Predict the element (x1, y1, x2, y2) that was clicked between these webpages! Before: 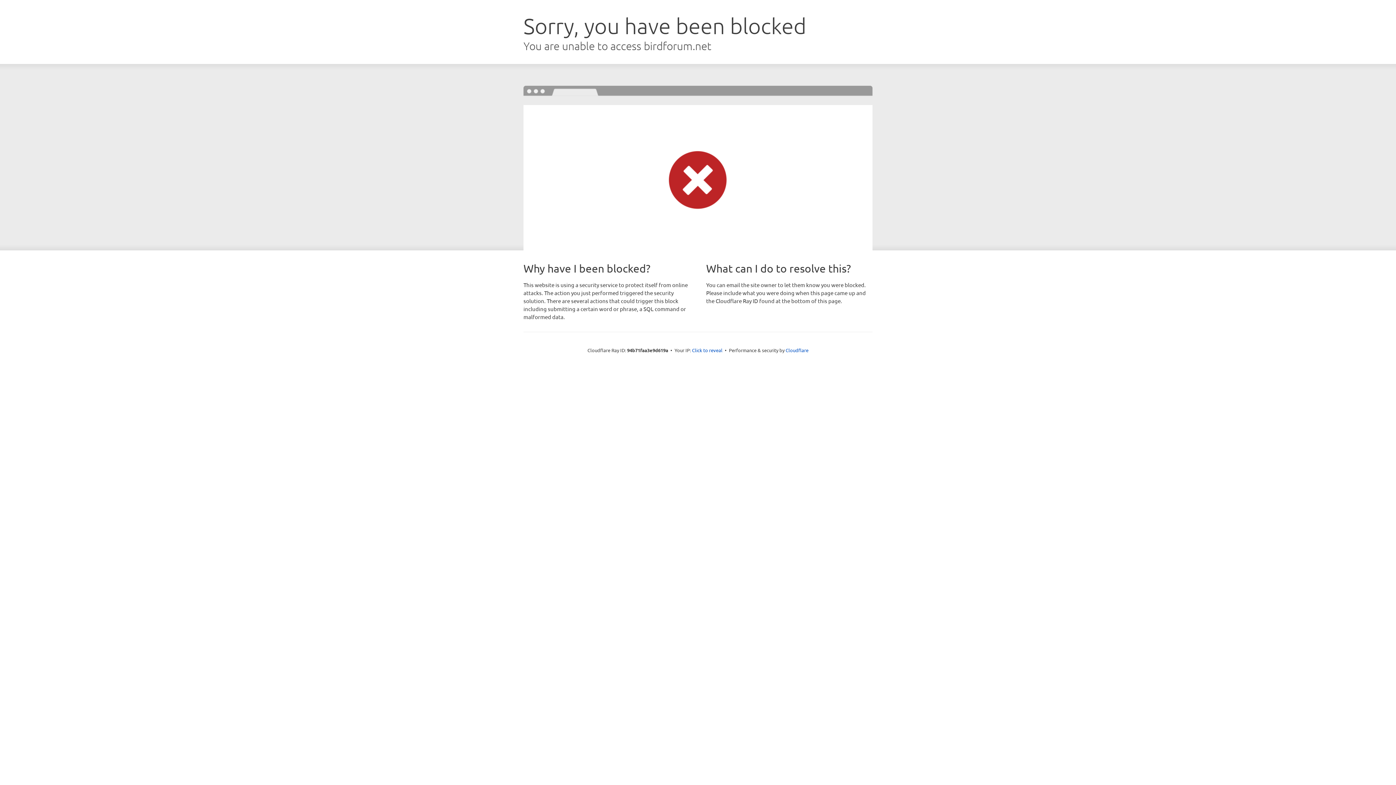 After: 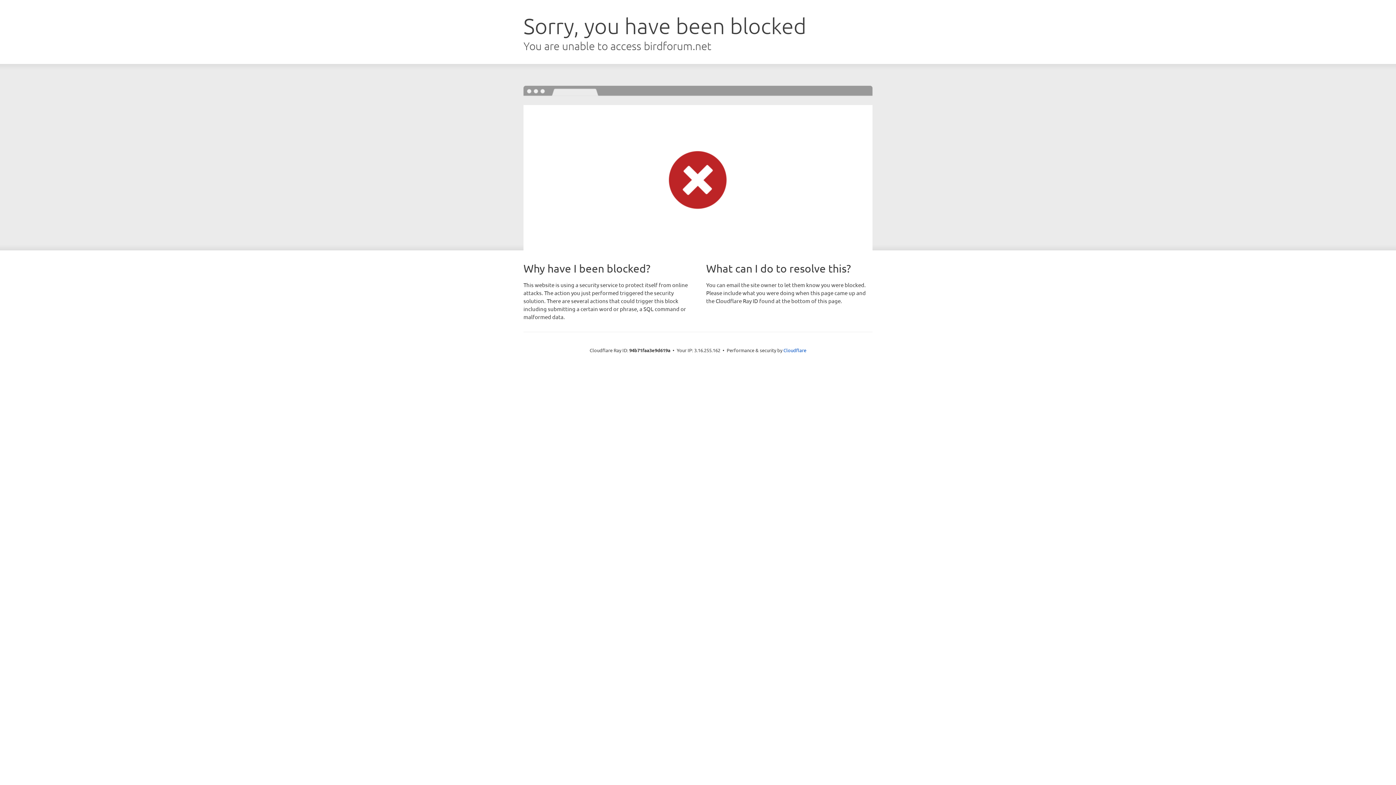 Action: label: Click to reveal bbox: (692, 346, 722, 353)